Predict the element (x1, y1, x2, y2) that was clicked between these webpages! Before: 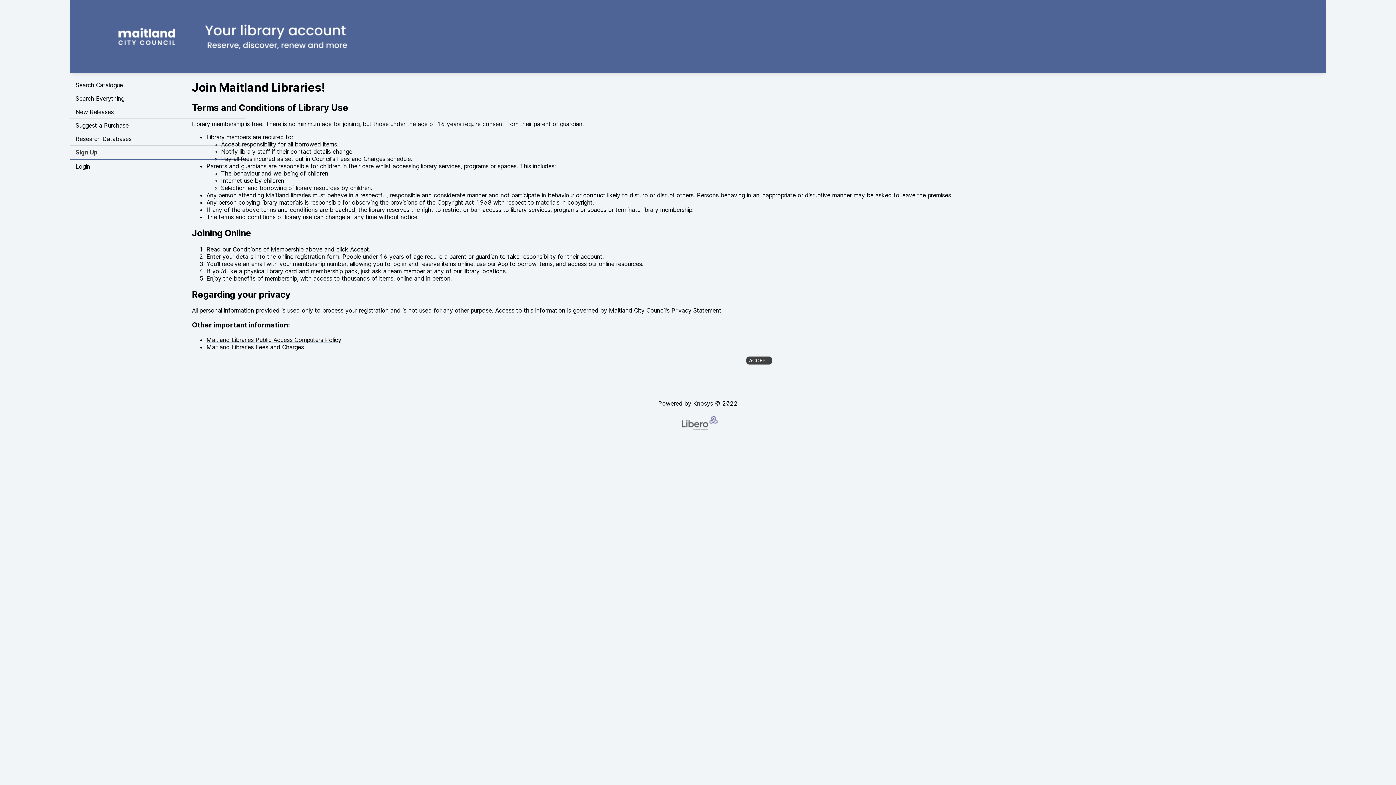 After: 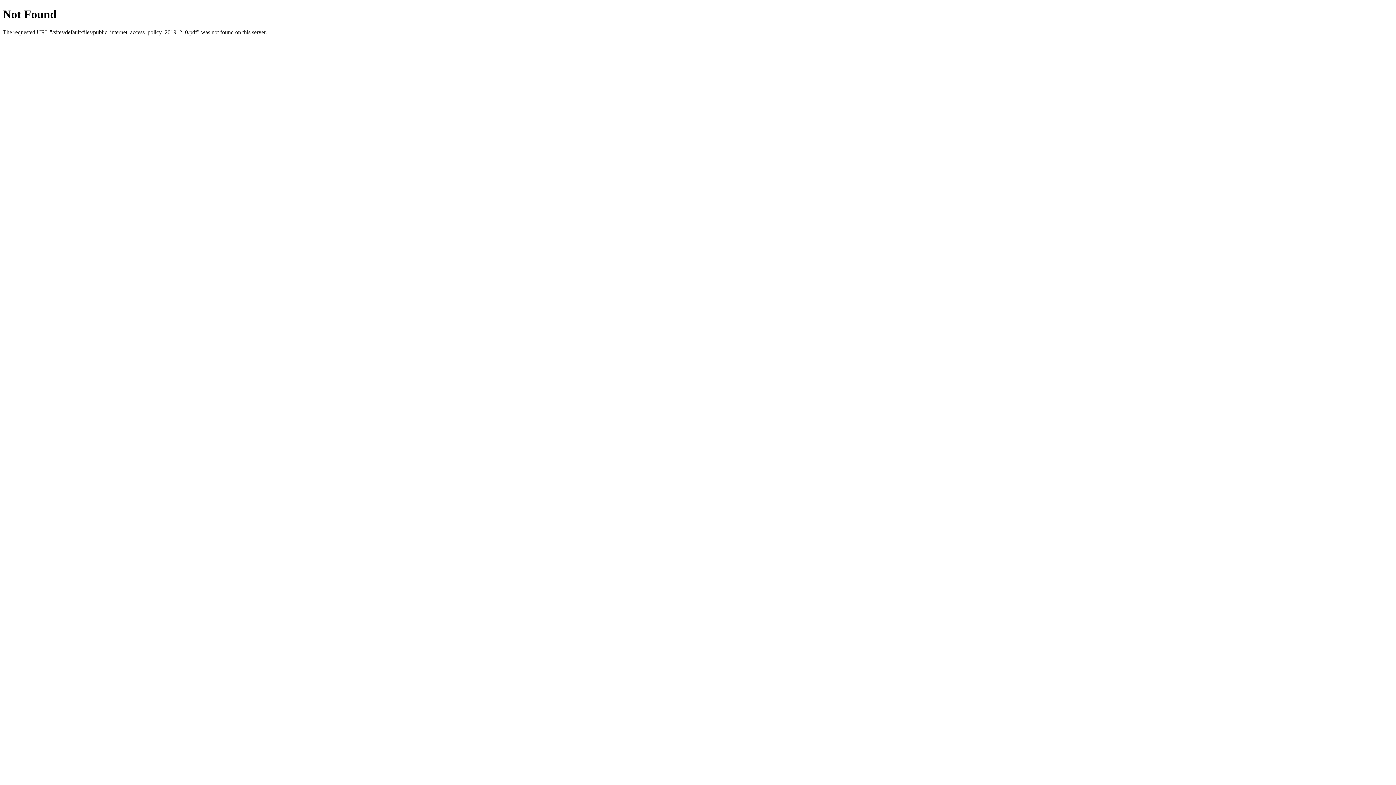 Action: bbox: (206, 336, 341, 343) label: Maitland Libraries Public Access Computers Policy